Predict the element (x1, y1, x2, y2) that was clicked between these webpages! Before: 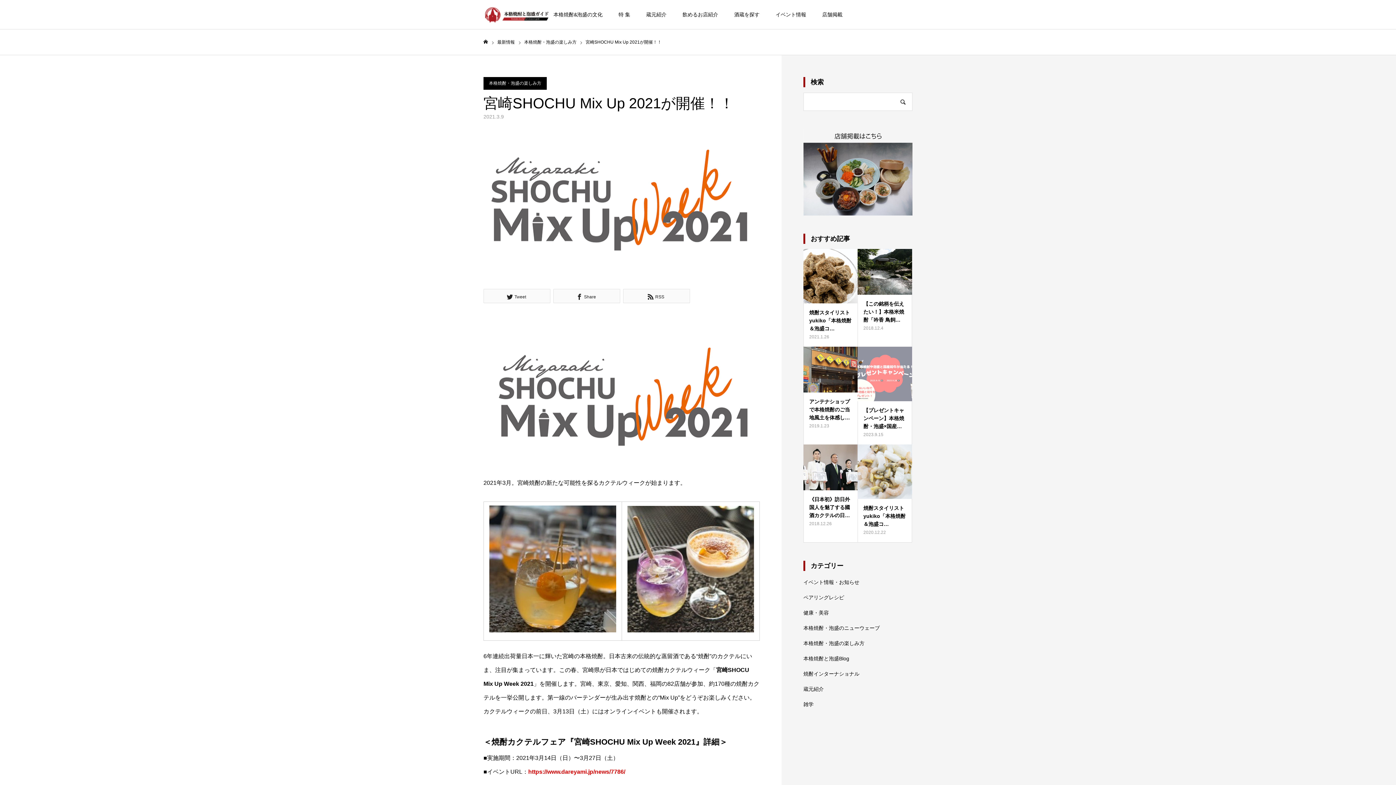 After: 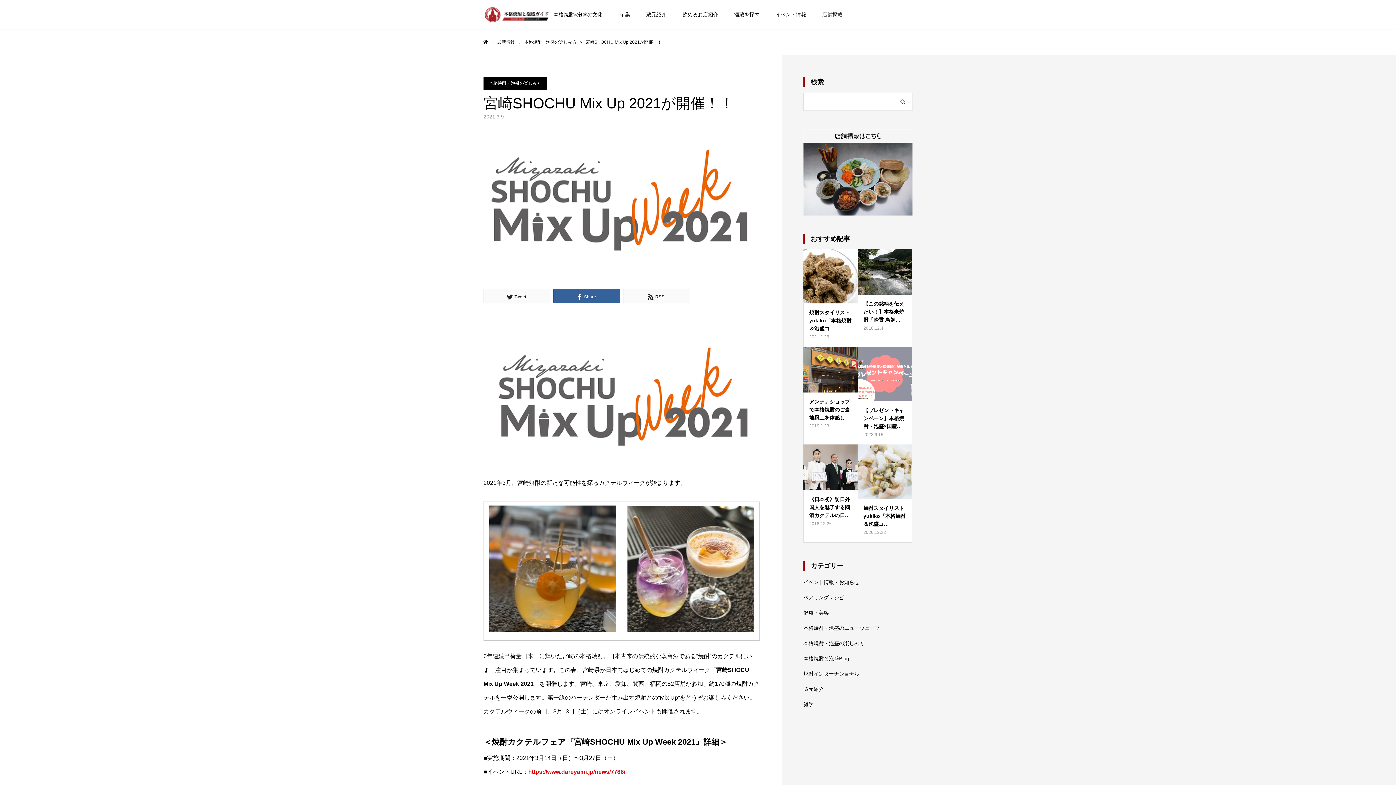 Action: label: Share bbox: (553, 289, 620, 303)